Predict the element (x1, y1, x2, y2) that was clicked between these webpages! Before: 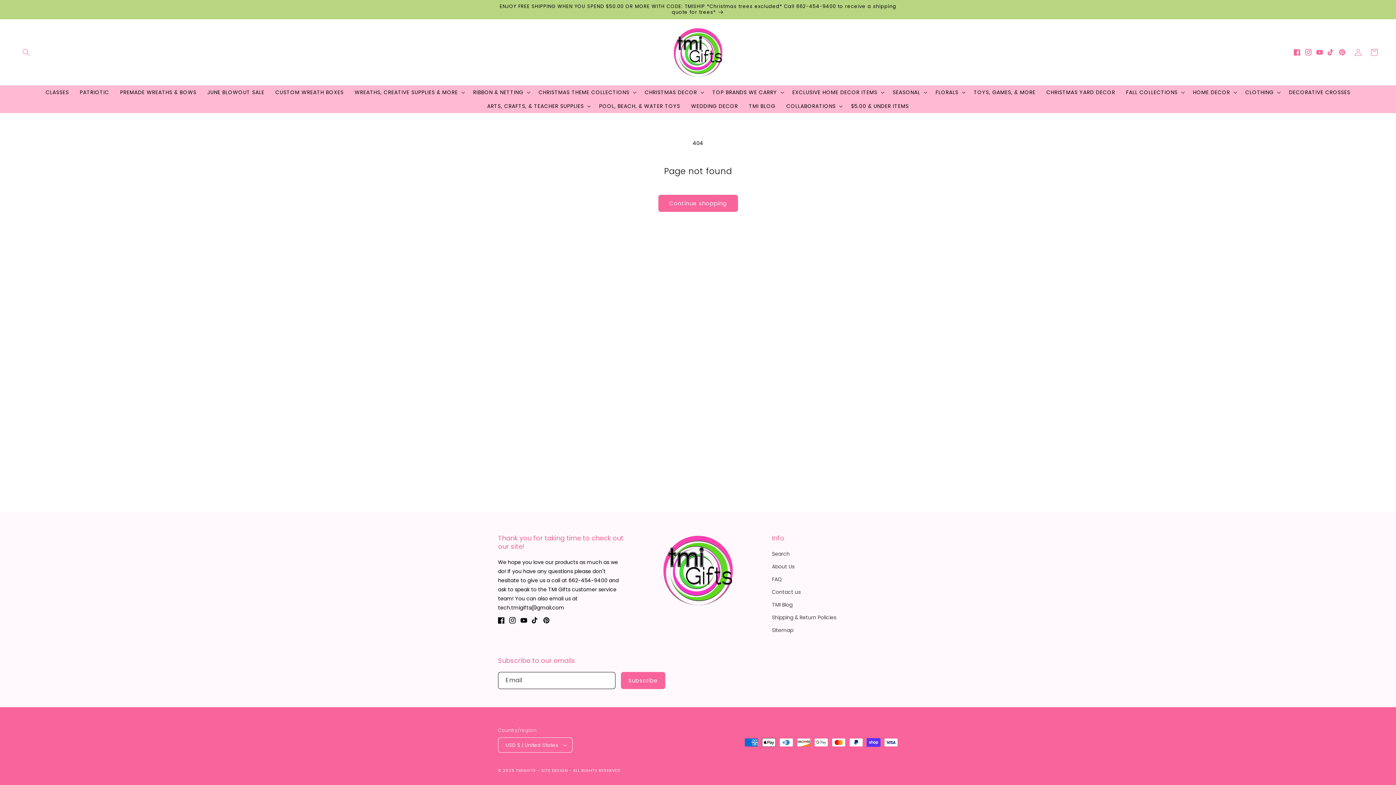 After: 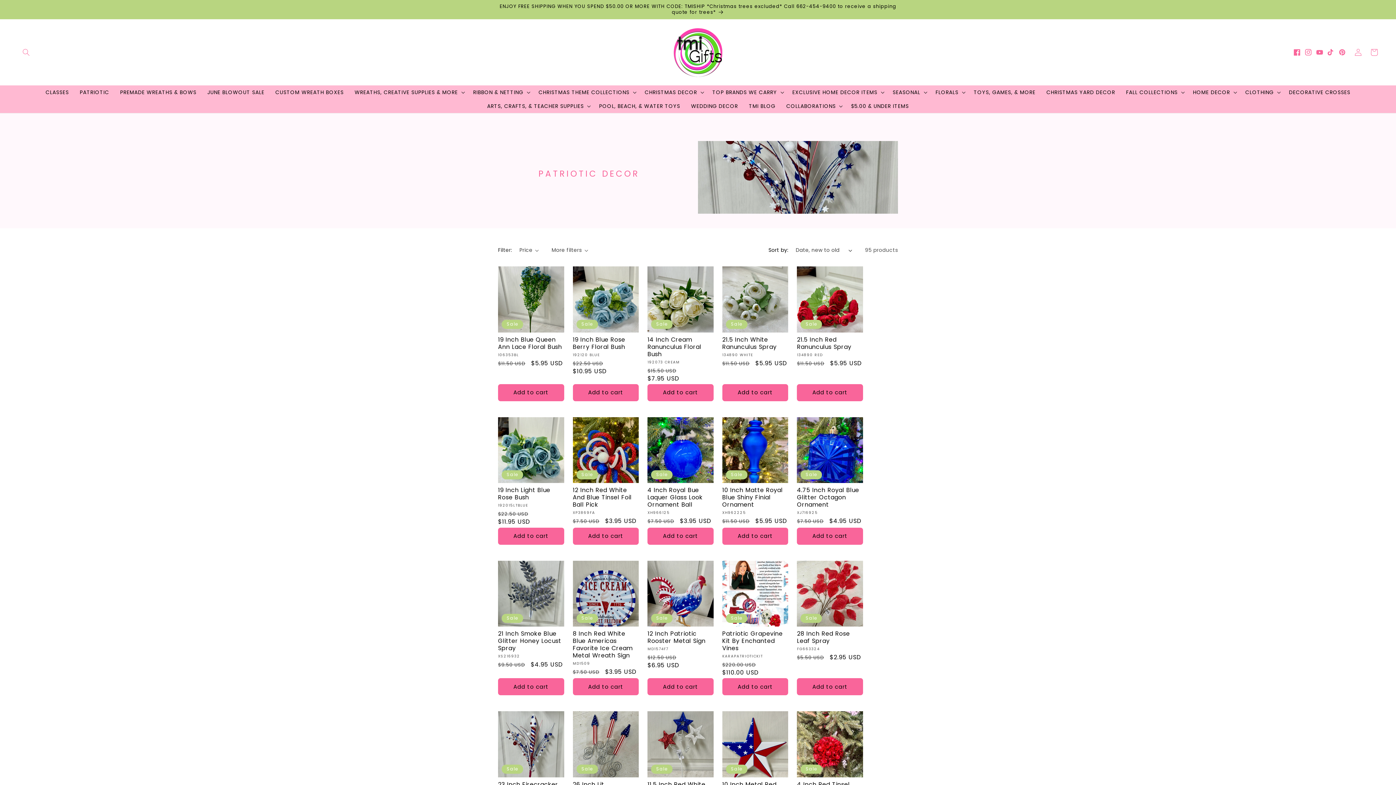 Action: bbox: (74, 85, 114, 99) label: PATRIOTIC